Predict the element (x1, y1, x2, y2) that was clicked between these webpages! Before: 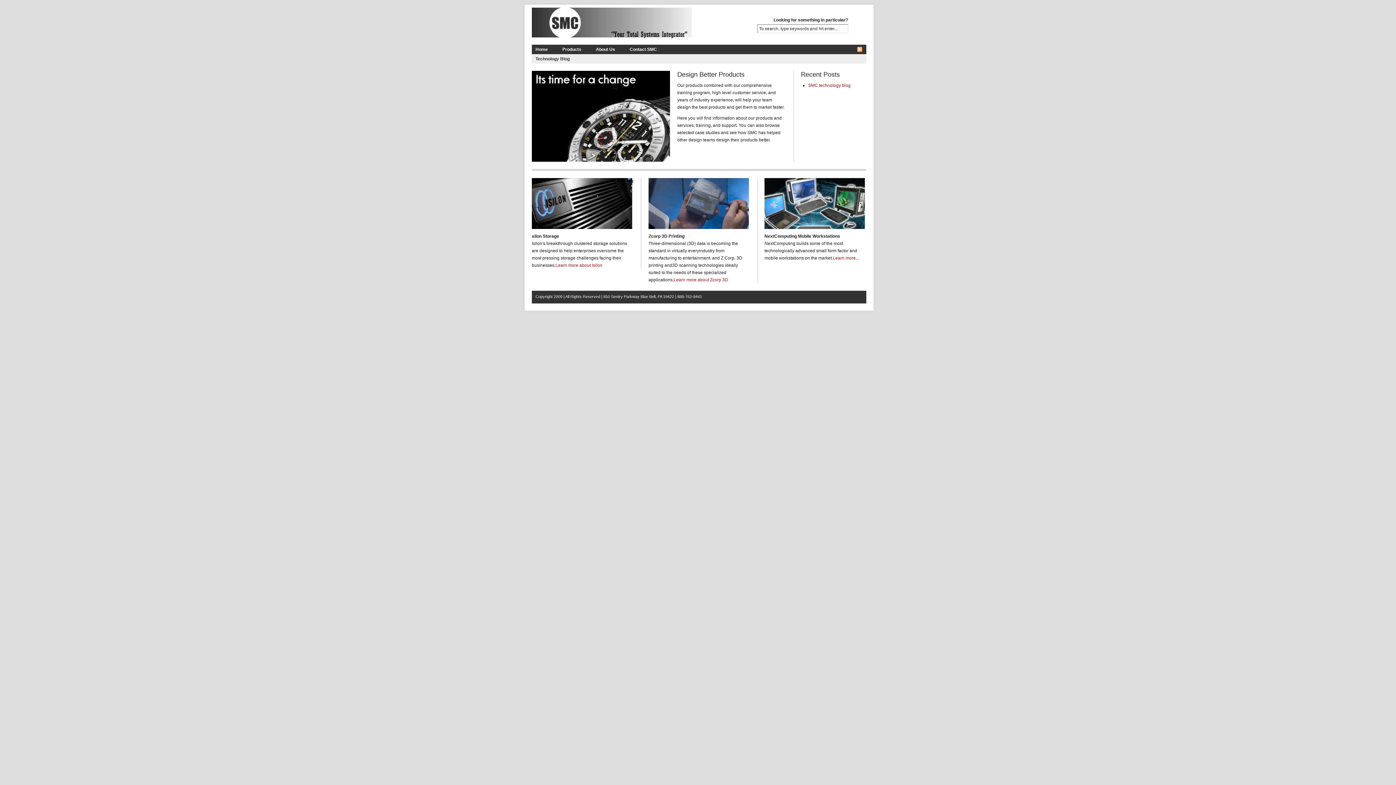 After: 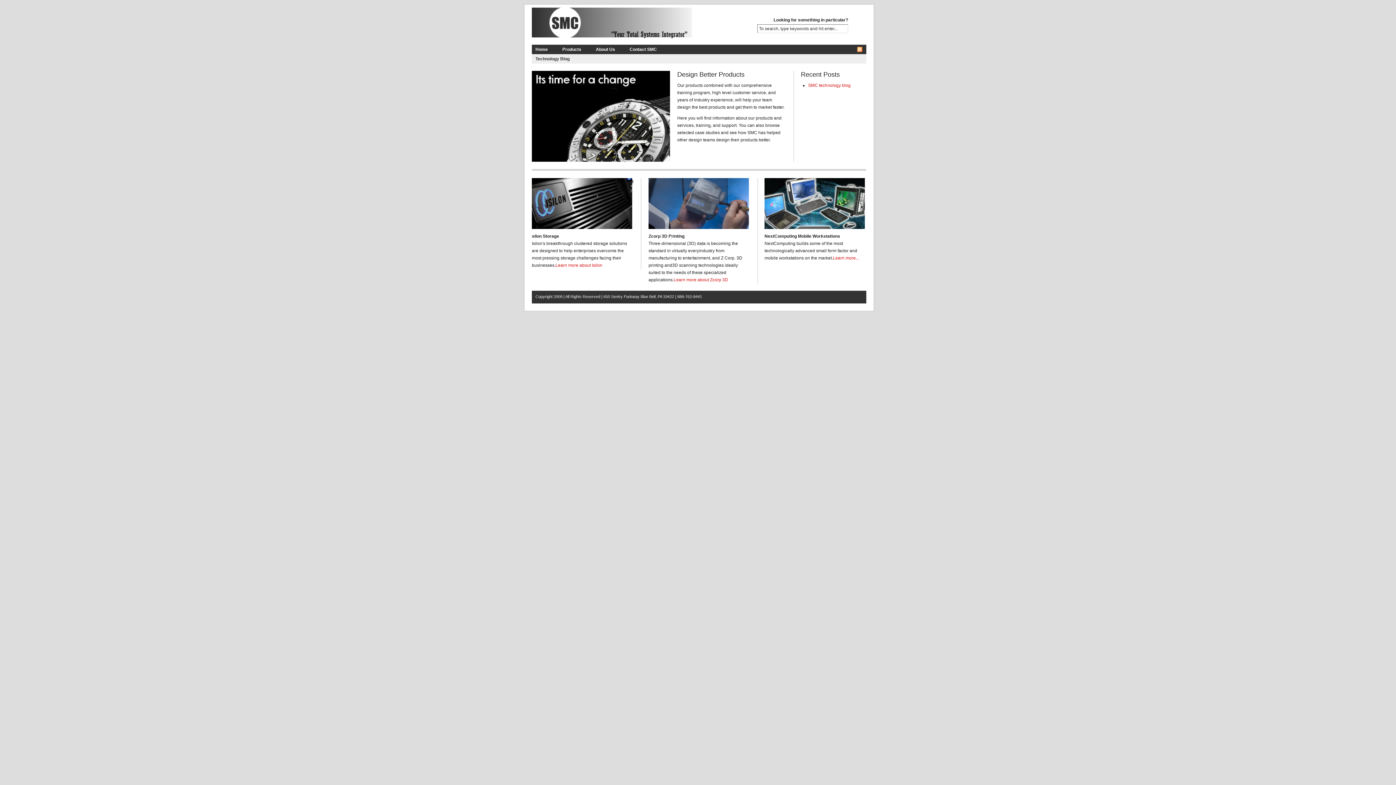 Action: bbox: (857, 48, 862, 53)